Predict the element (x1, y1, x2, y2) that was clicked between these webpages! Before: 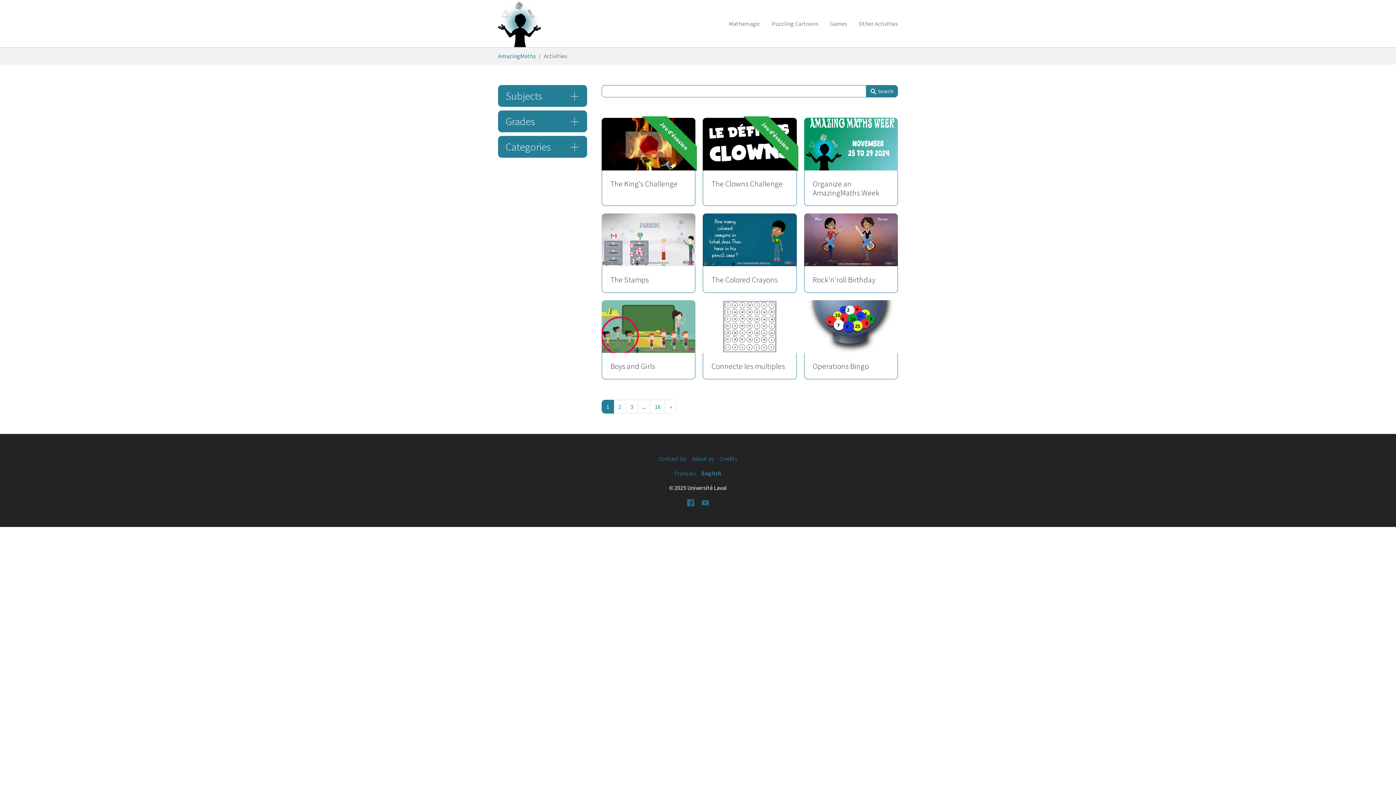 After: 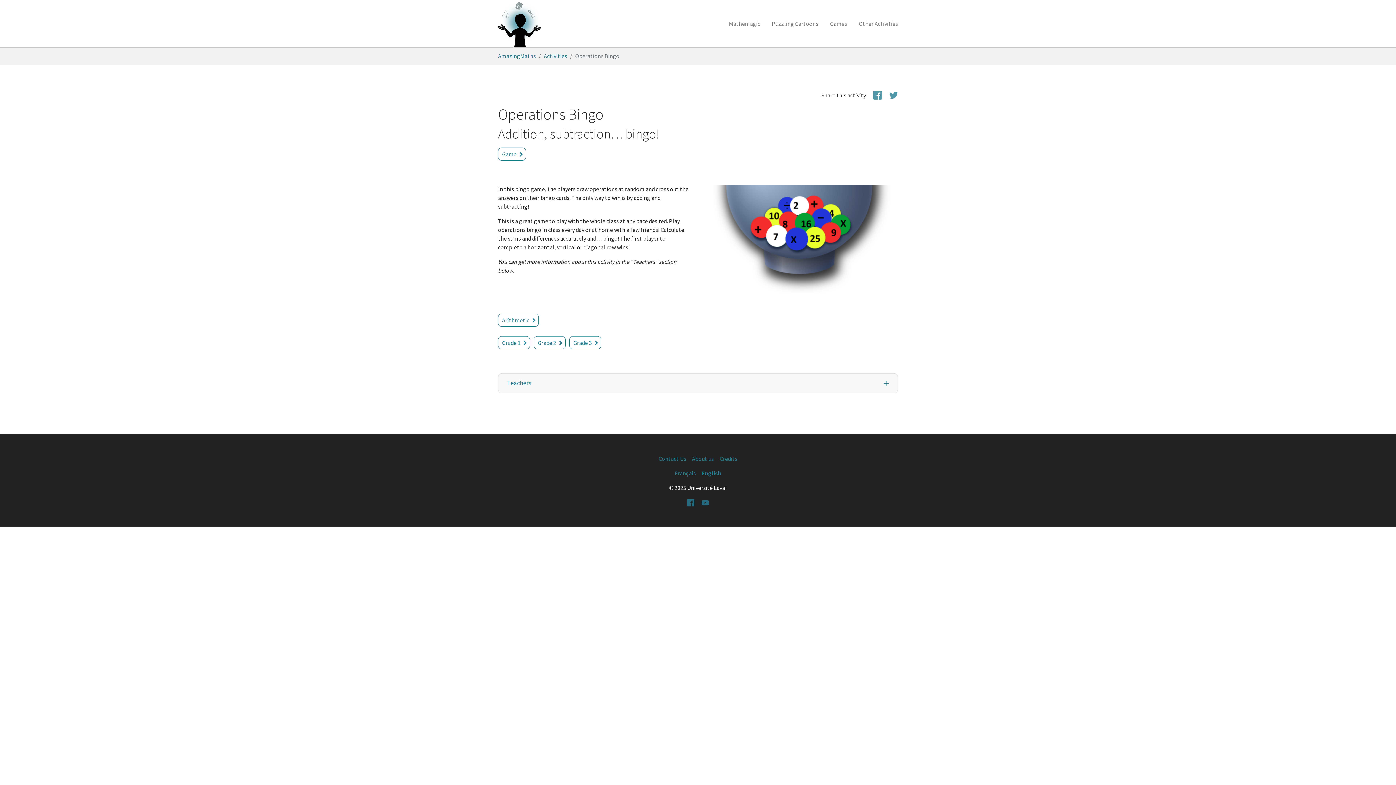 Action: bbox: (804, 300, 898, 379) label: Operations Bingo